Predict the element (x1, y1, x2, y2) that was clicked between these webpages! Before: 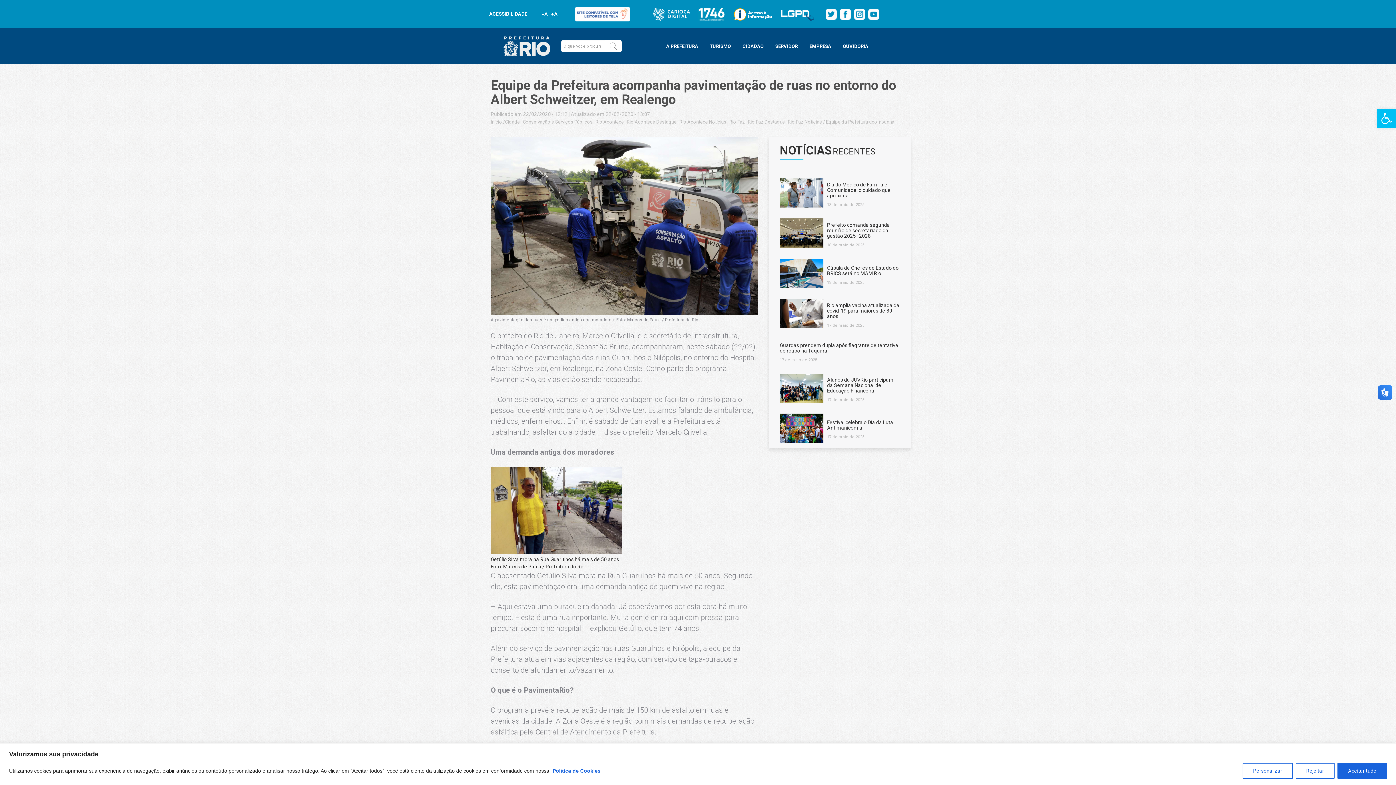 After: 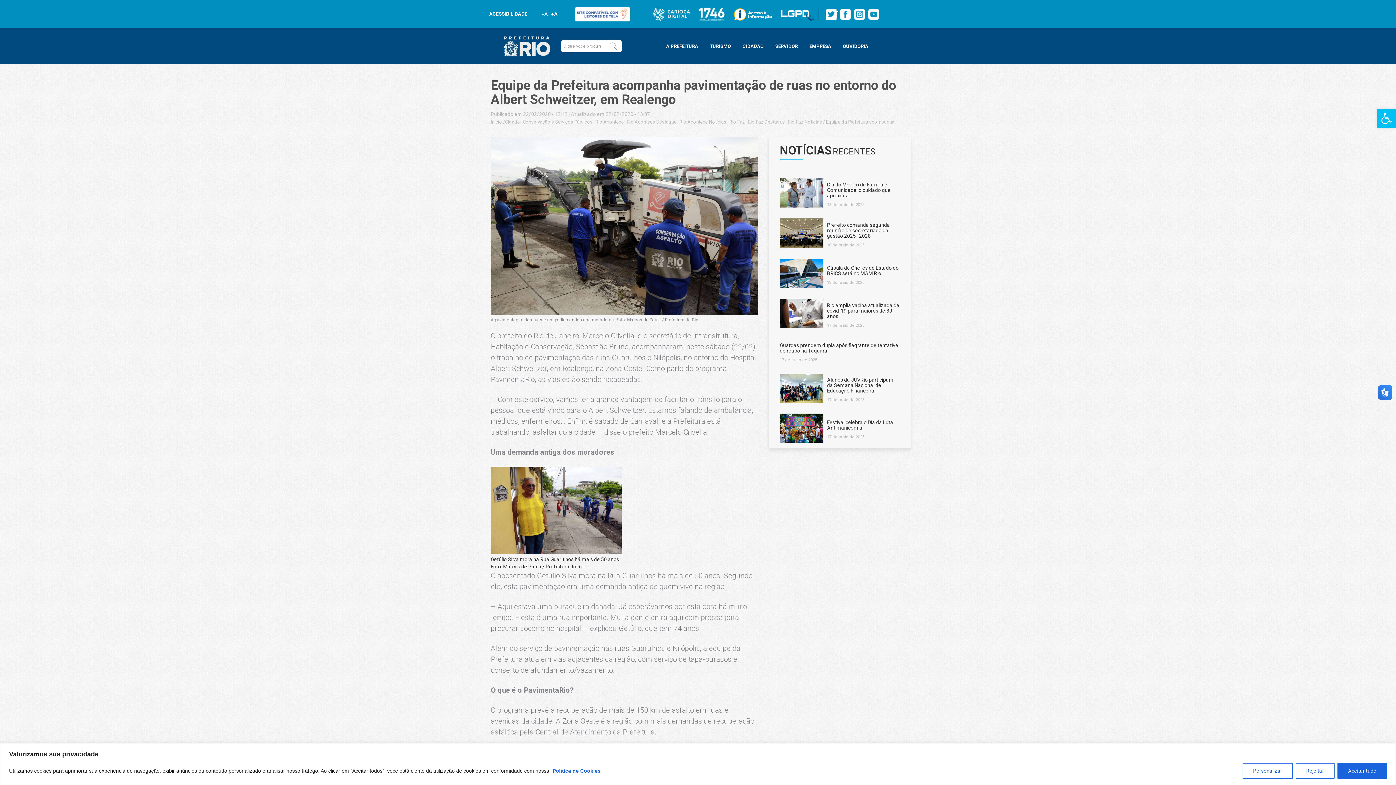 Action: bbox: (825, 10, 838, 16)